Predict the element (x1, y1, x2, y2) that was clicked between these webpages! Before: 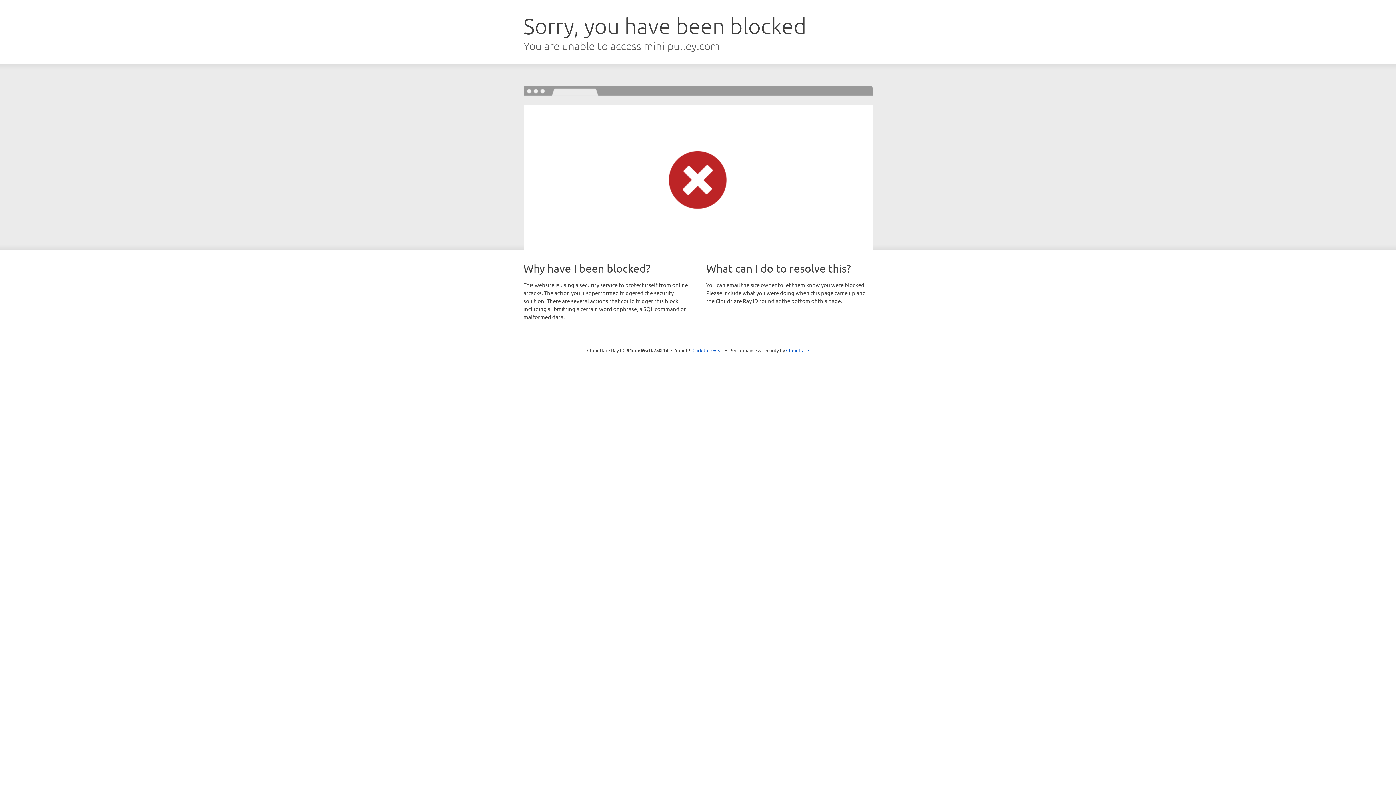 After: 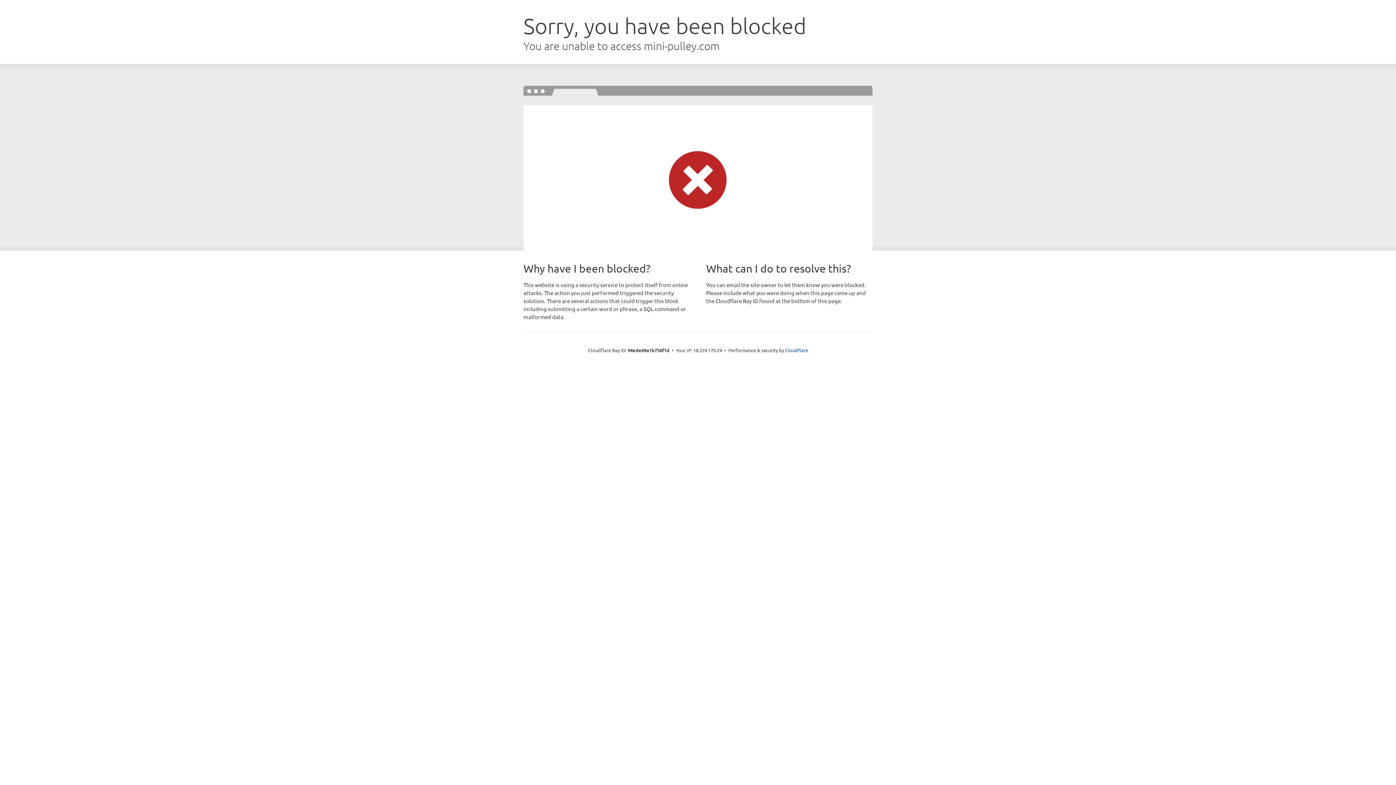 Action: bbox: (692, 346, 723, 353) label: Click to reveal